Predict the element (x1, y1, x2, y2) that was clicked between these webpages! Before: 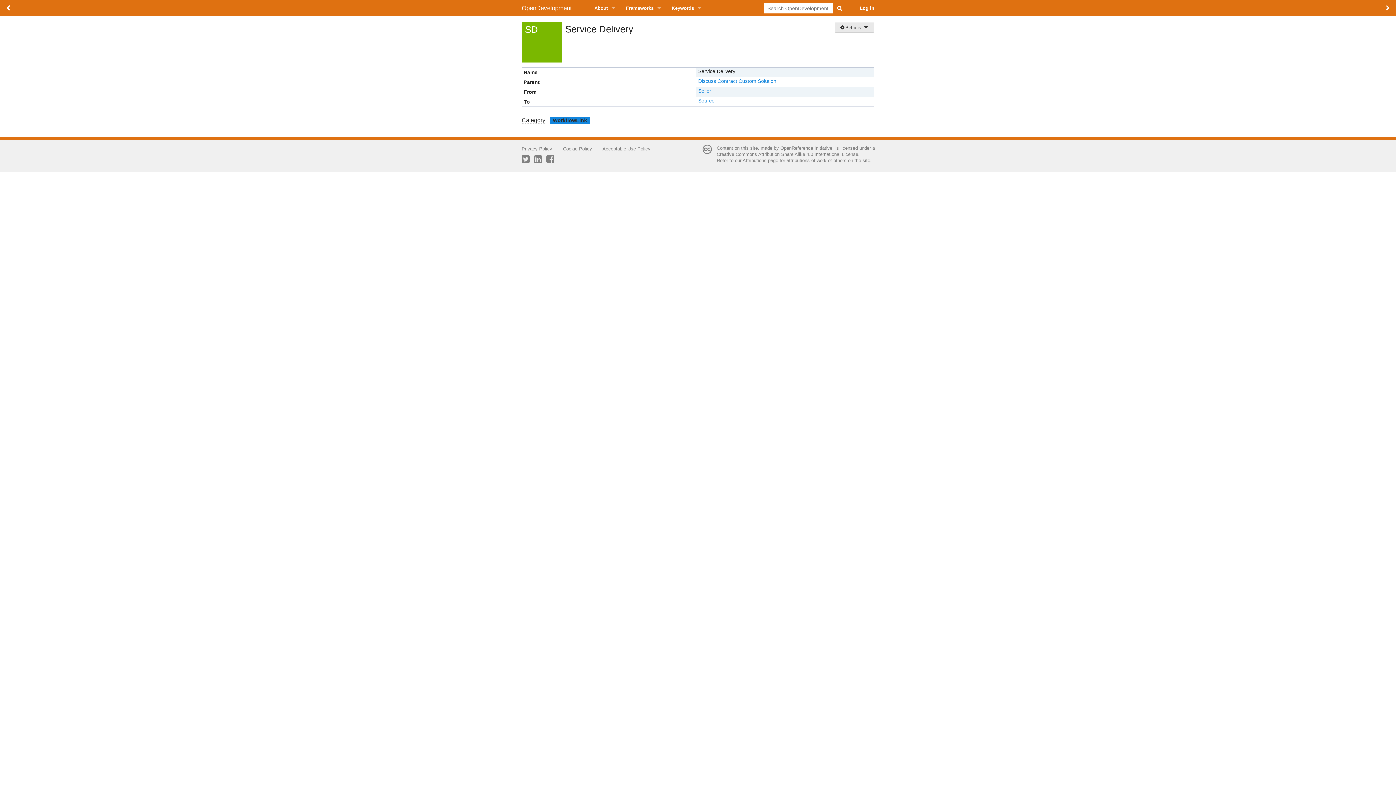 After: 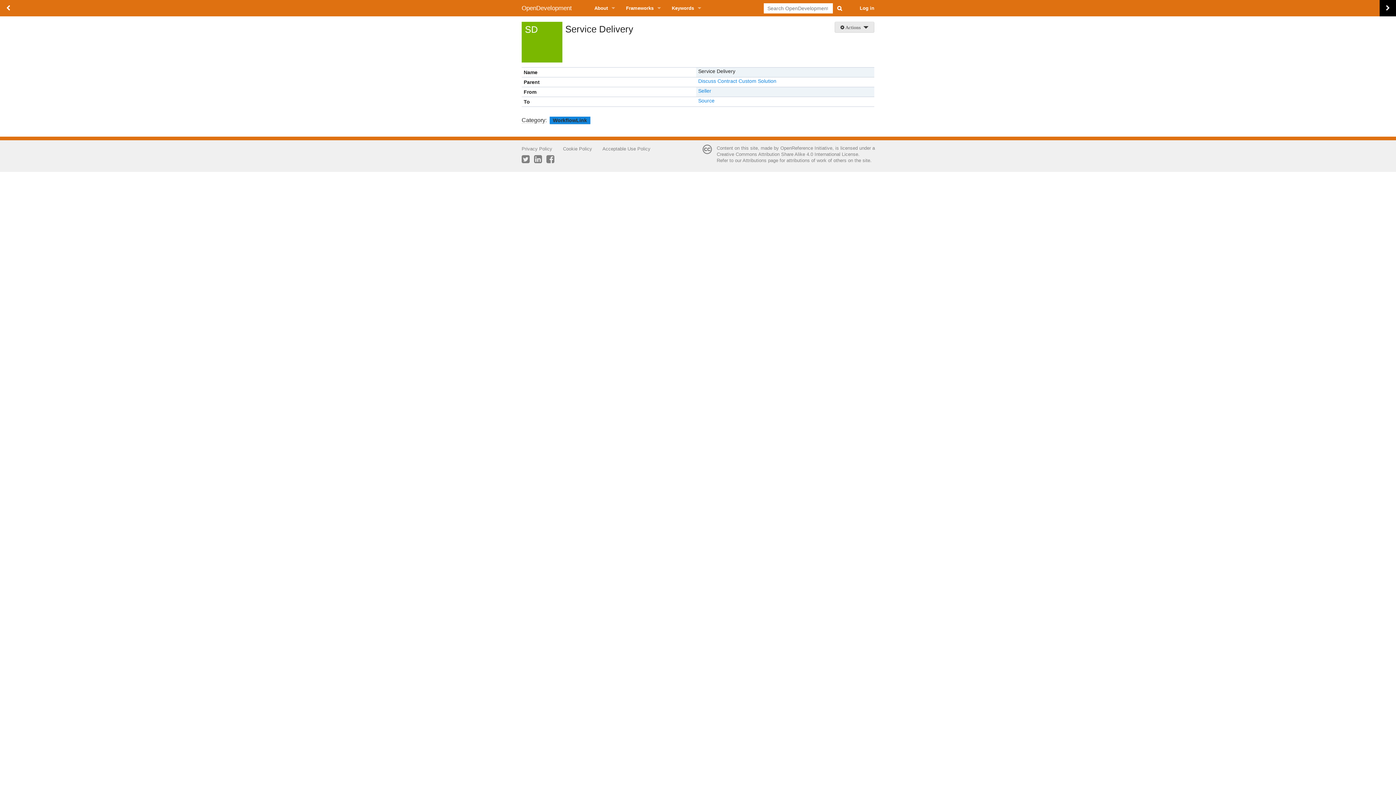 Action: bbox: (1380, 0, 1396, 16) label:   